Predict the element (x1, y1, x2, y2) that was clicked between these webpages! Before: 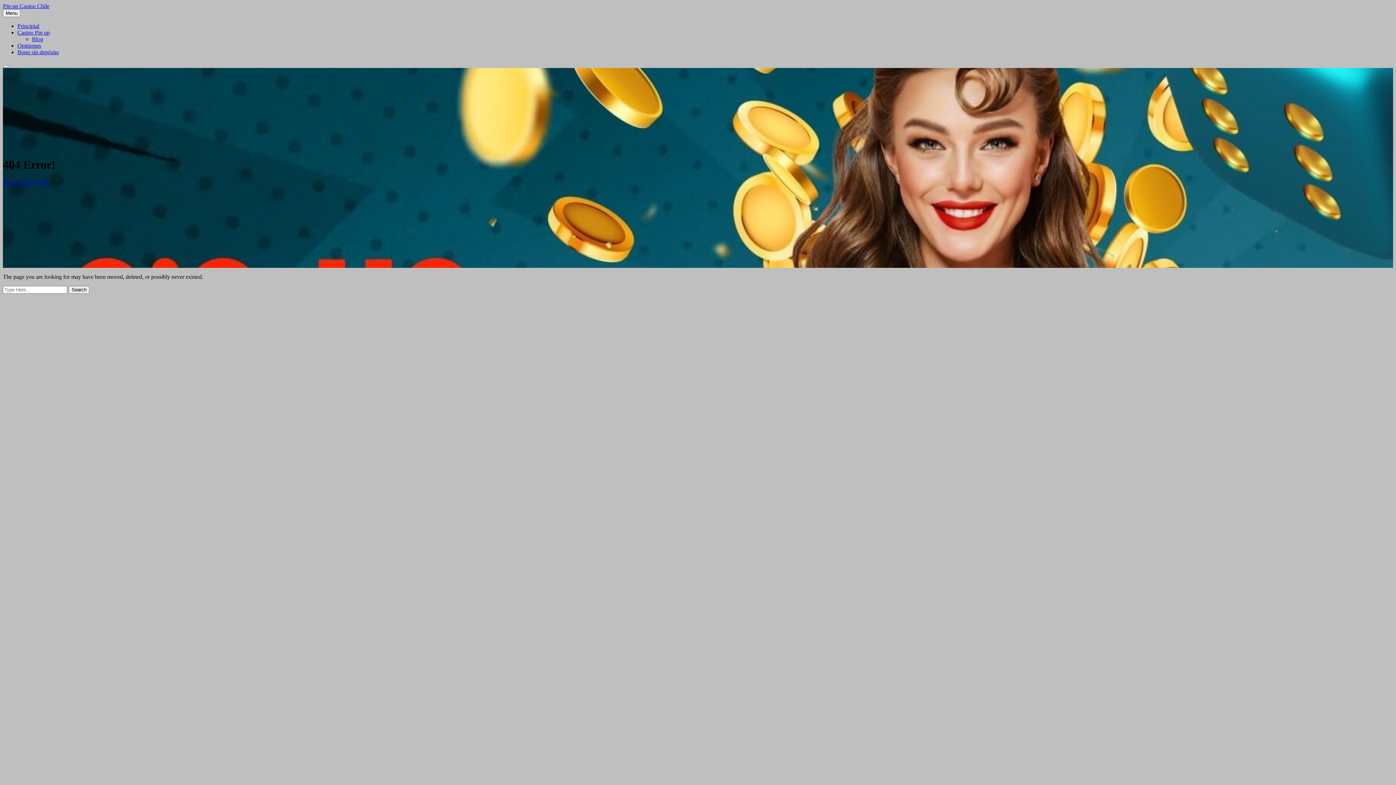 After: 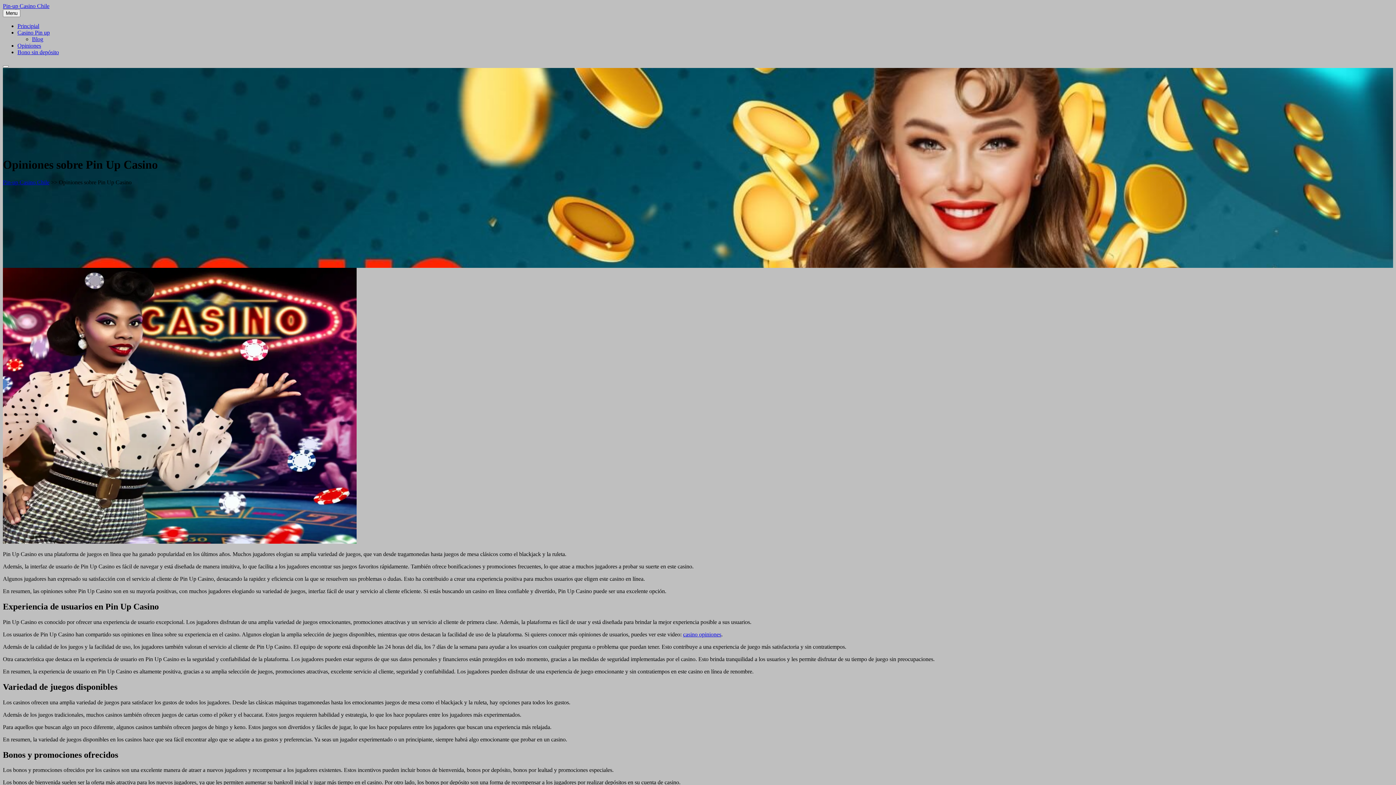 Action: bbox: (17, 42, 41, 48) label: Opiniones